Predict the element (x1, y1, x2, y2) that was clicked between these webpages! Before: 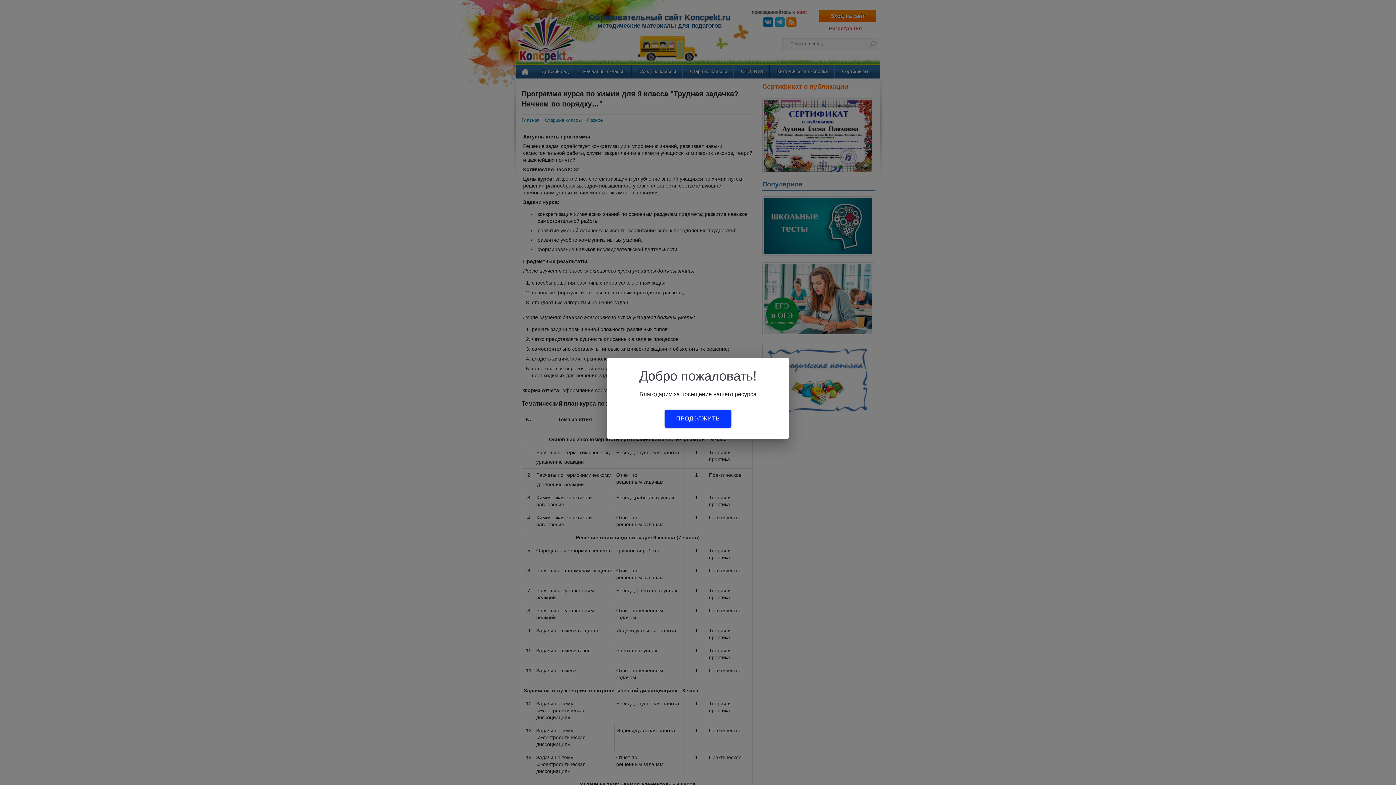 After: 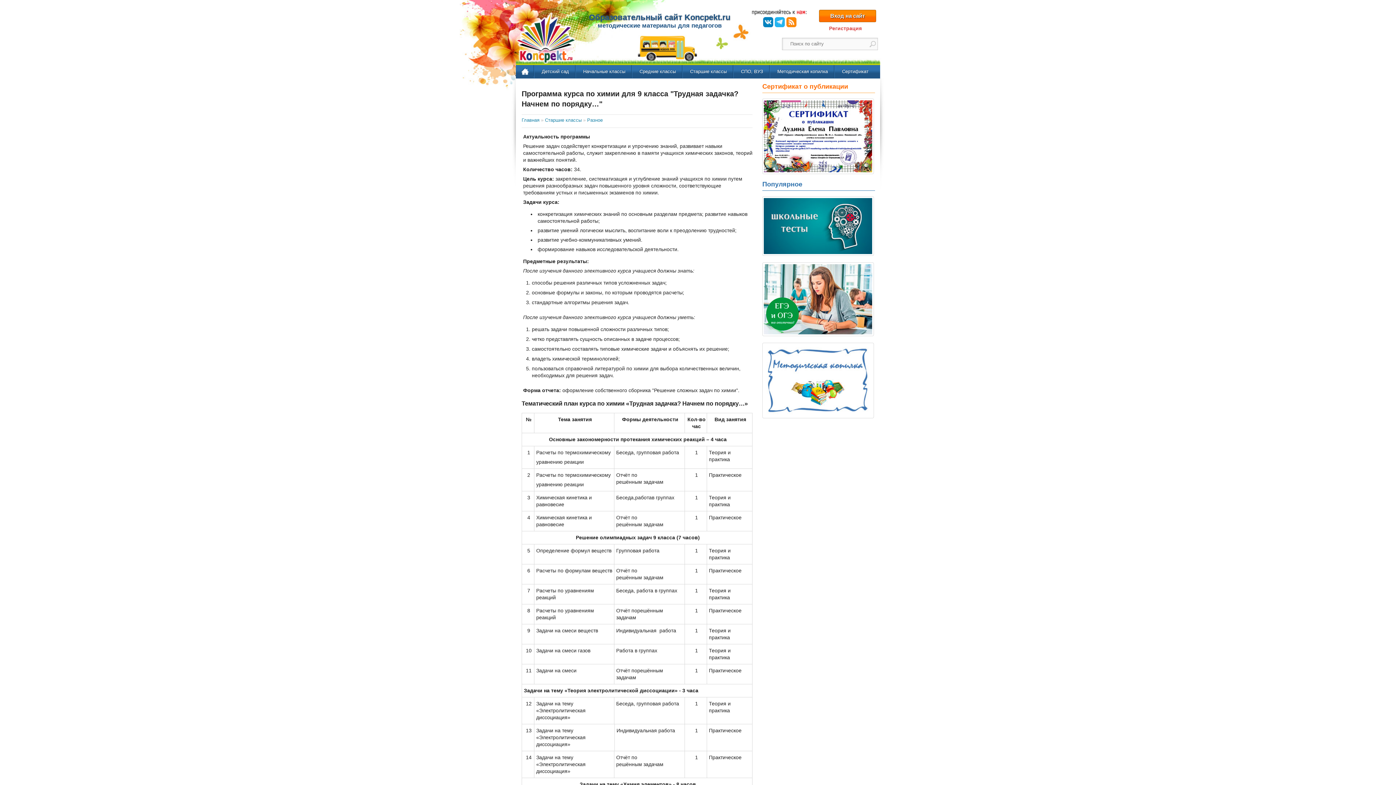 Action: label: ПРОДОЛЖИТЬ bbox: (664, 409, 731, 428)